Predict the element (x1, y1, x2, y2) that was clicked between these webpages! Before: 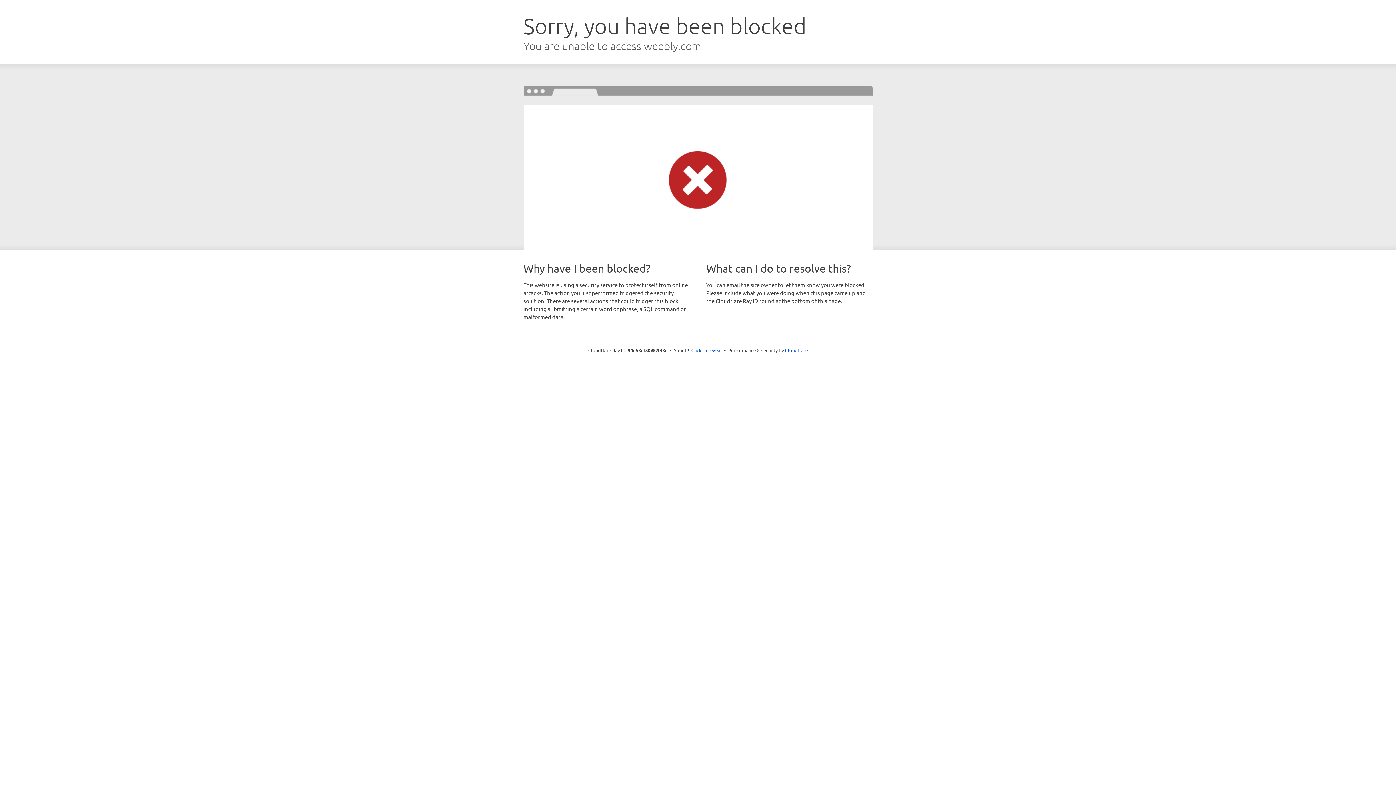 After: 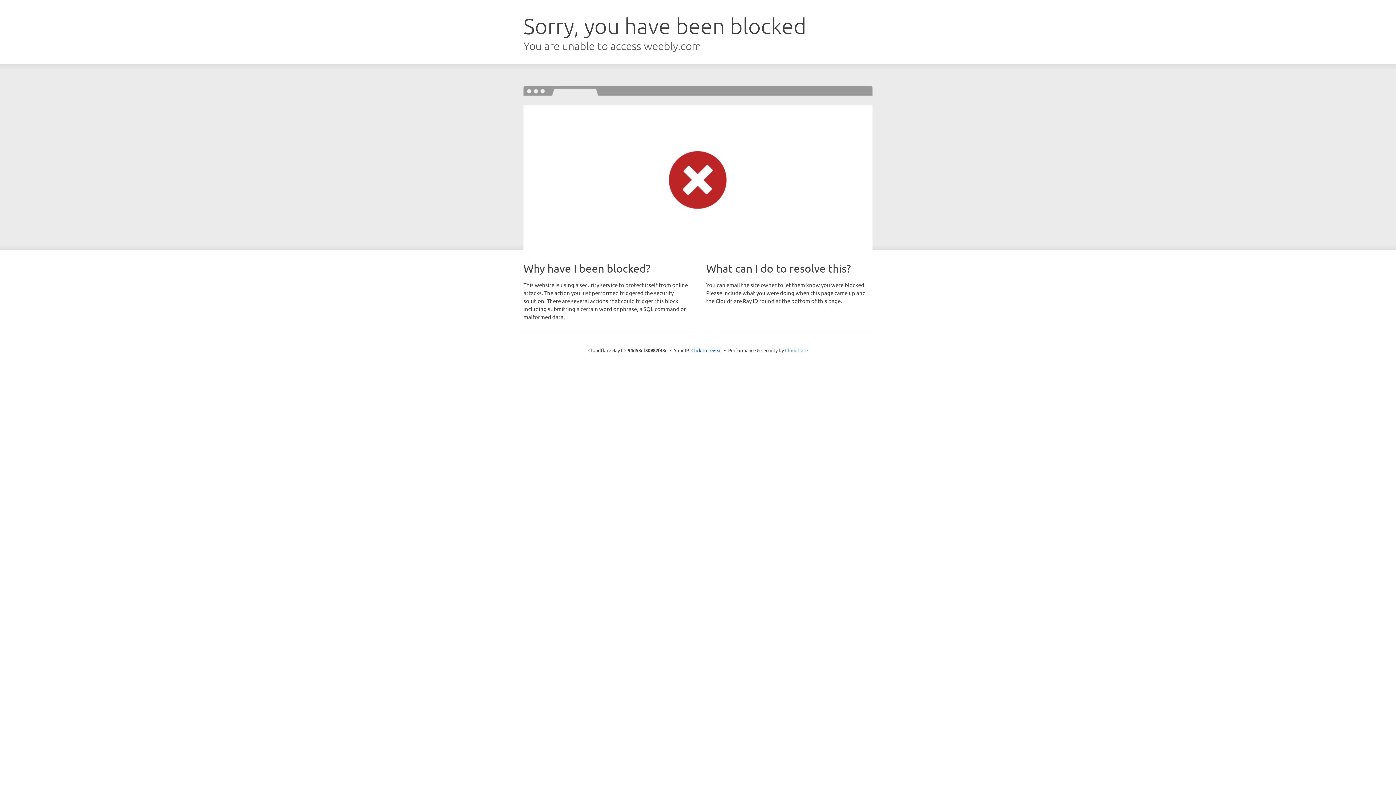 Action: label: Cloudflare bbox: (785, 347, 808, 353)